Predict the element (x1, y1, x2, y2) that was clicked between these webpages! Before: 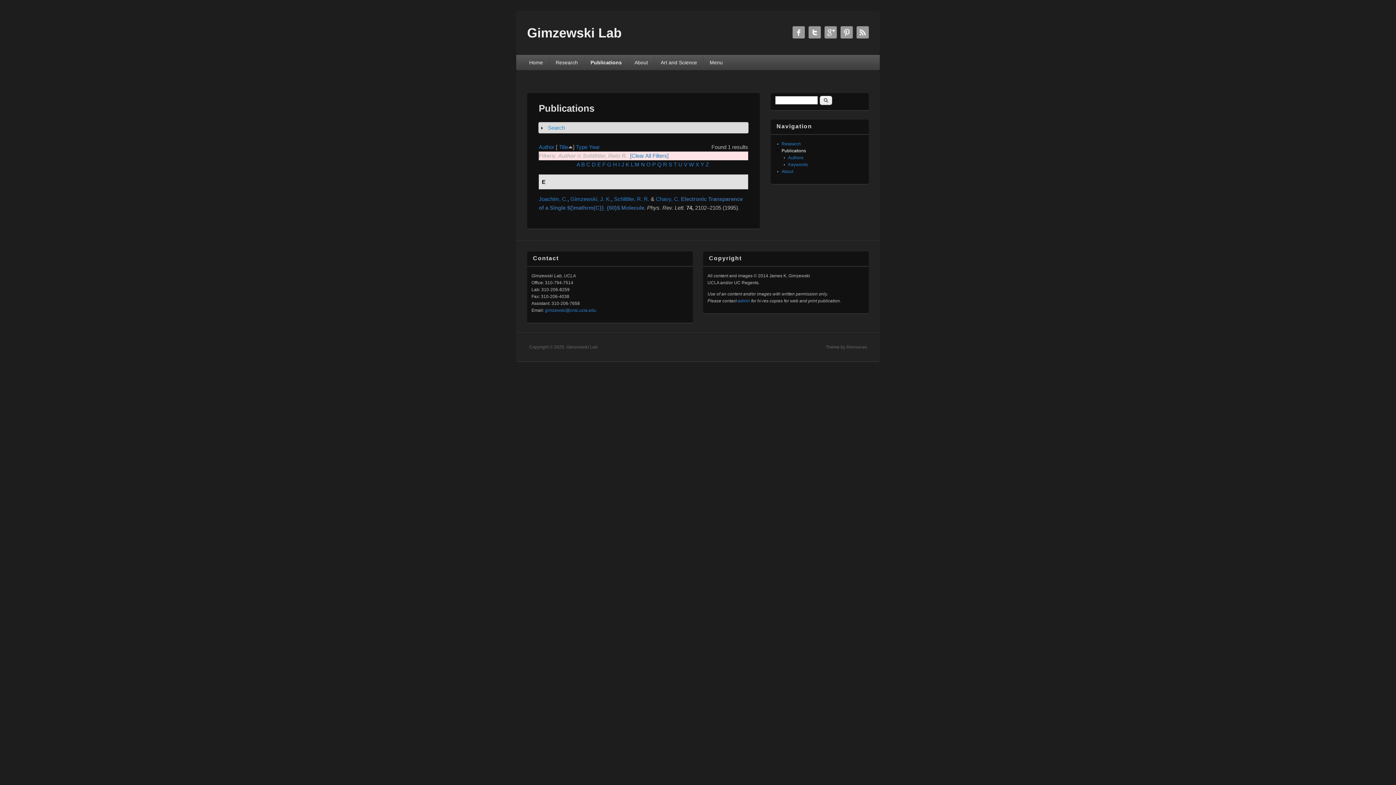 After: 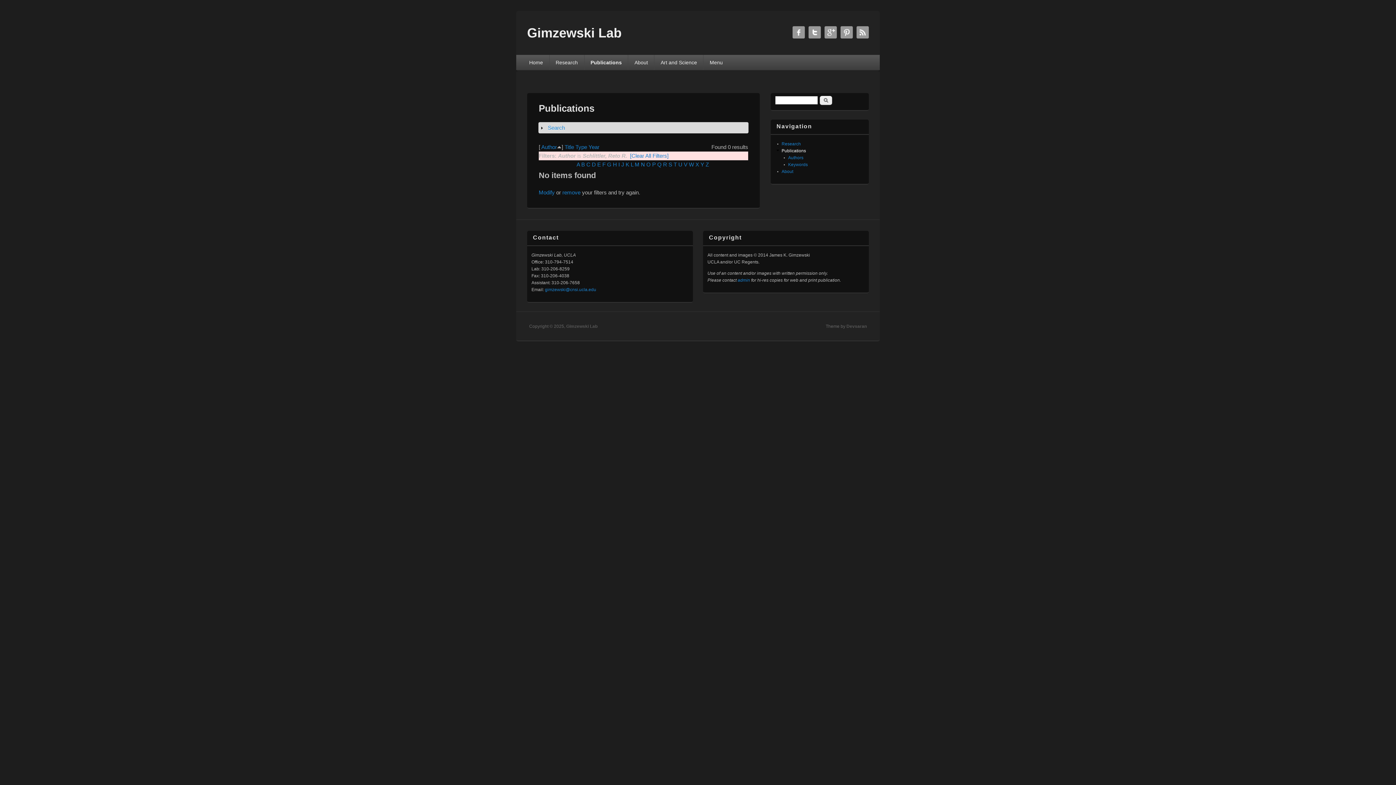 Action: label: Author bbox: (538, 144, 554, 150)